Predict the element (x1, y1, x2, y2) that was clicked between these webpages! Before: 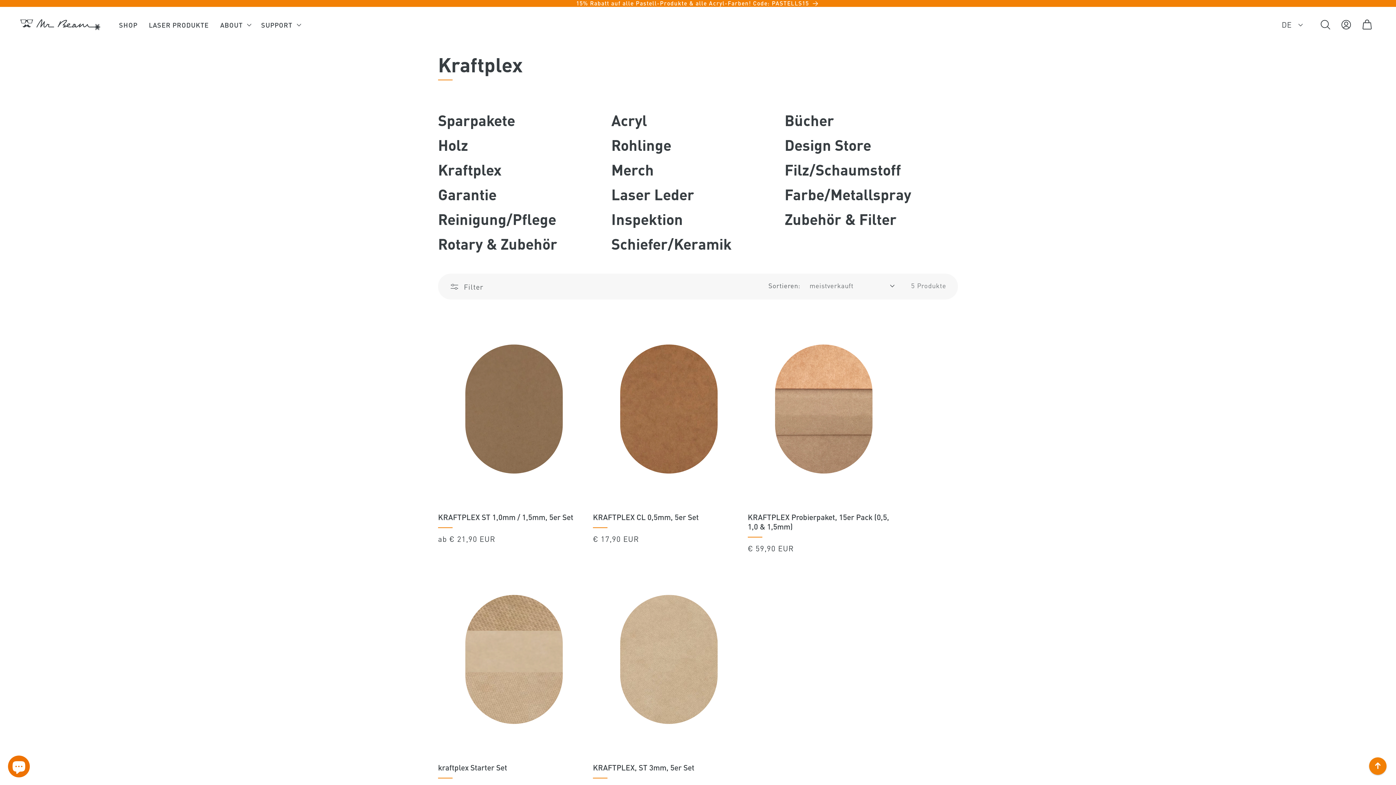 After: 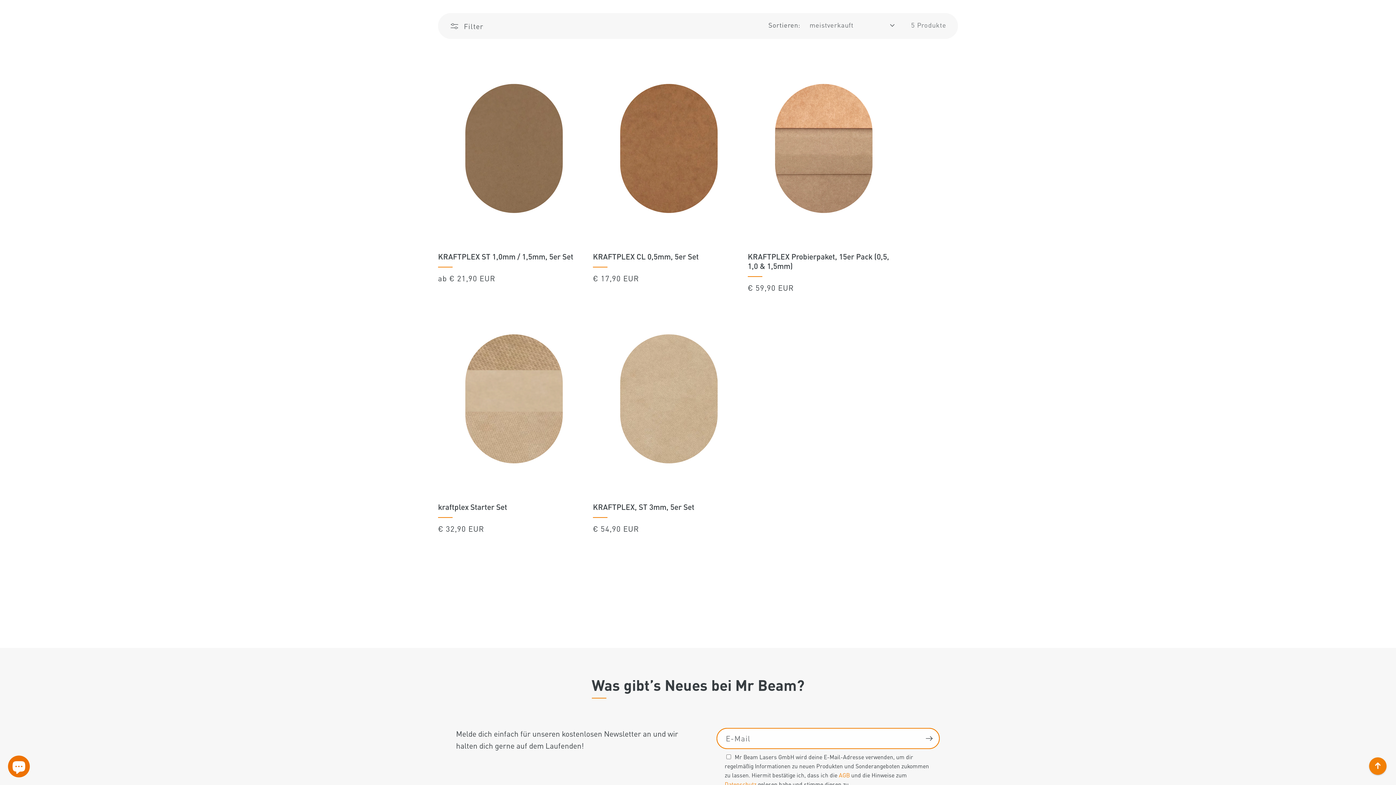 Action: bbox: (438, 161, 501, 177) label: Kraftplex